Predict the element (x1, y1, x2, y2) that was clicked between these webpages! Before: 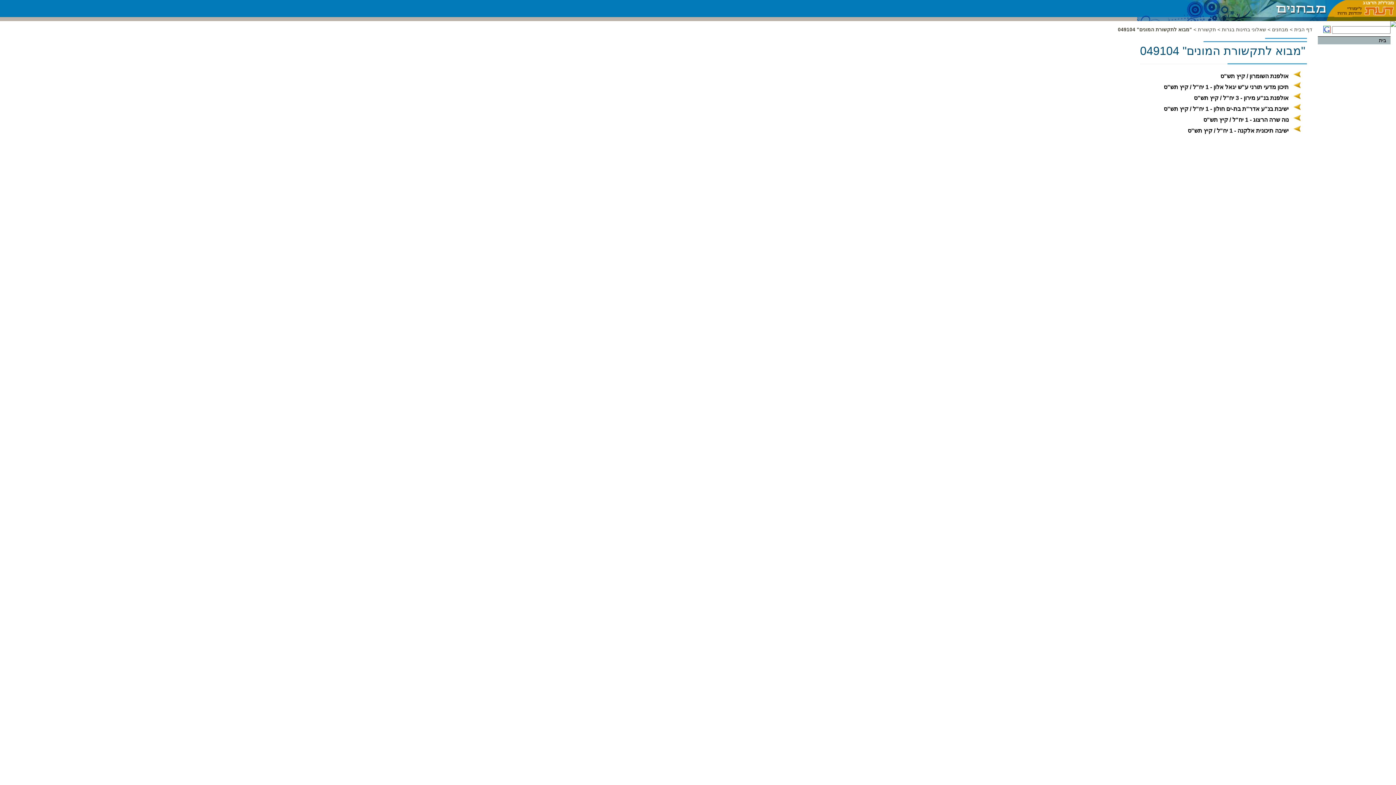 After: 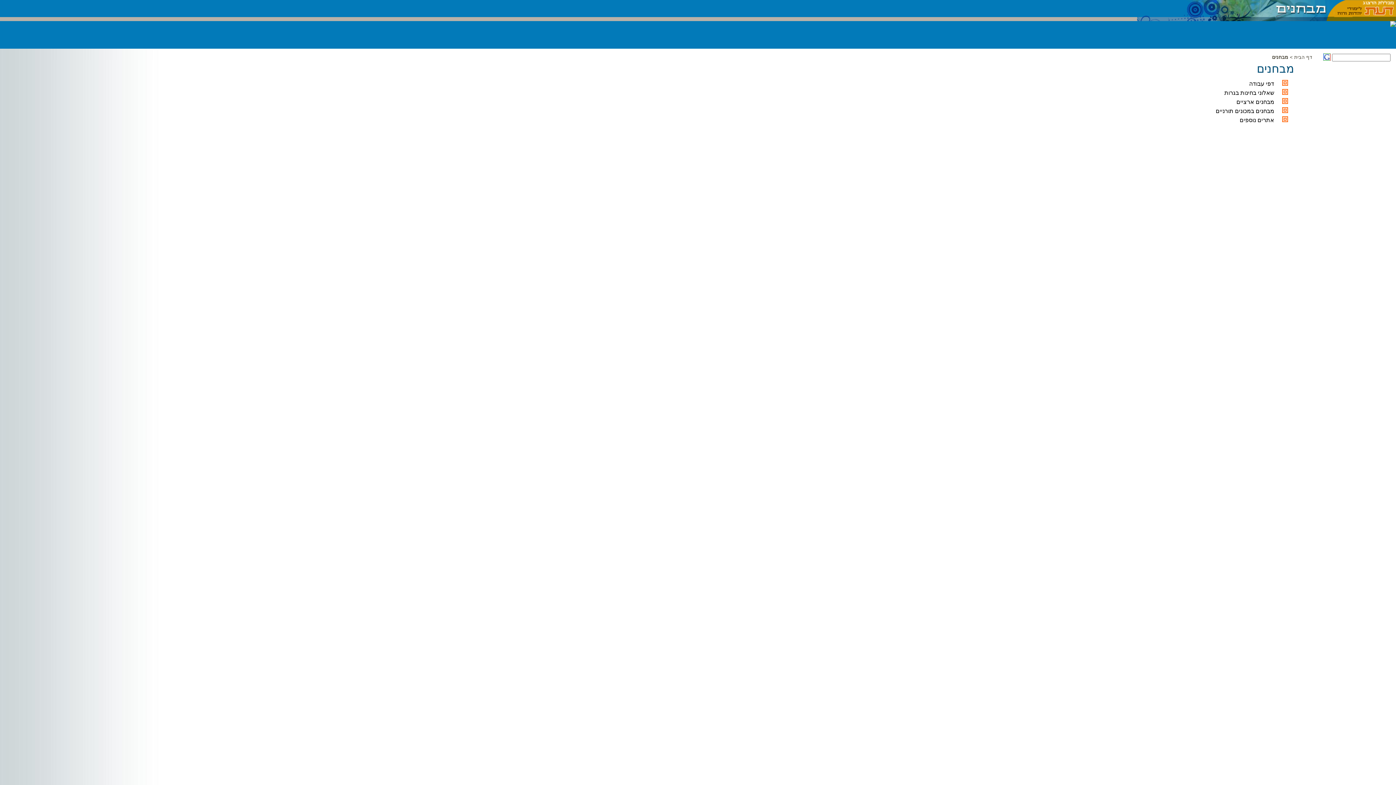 Action: bbox: (1137, 0, 1327, 17)